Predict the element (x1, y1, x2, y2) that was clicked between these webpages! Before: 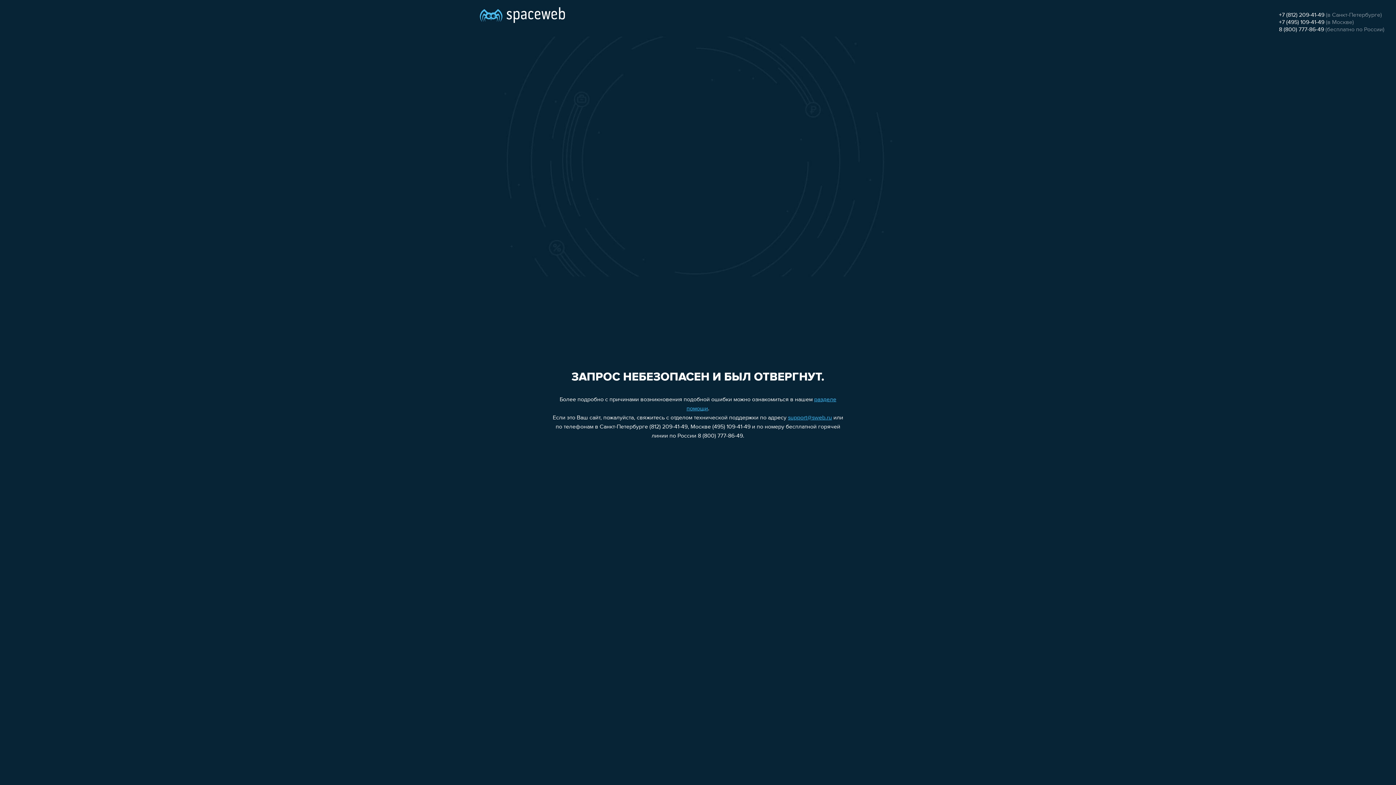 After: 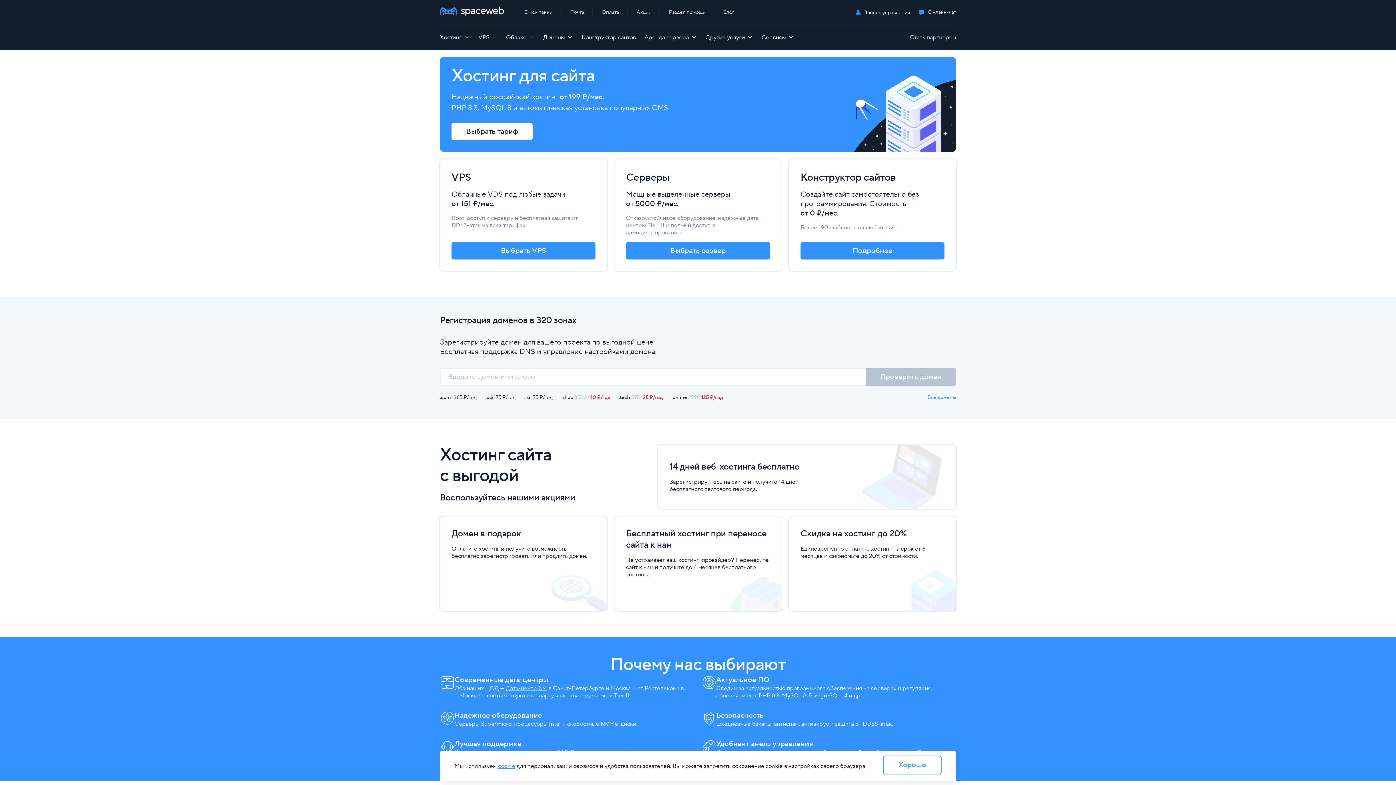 Action: bbox: (480, 0, 565, 25)